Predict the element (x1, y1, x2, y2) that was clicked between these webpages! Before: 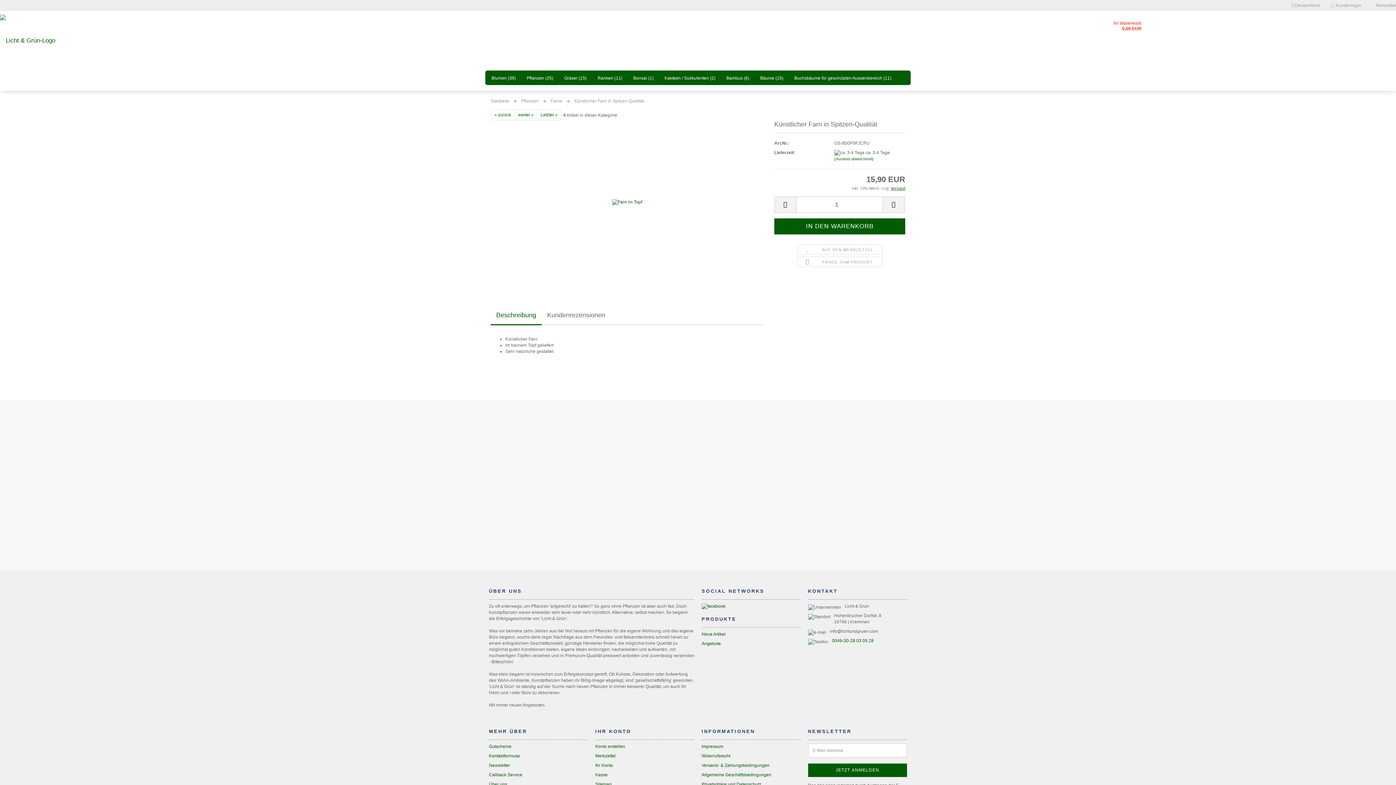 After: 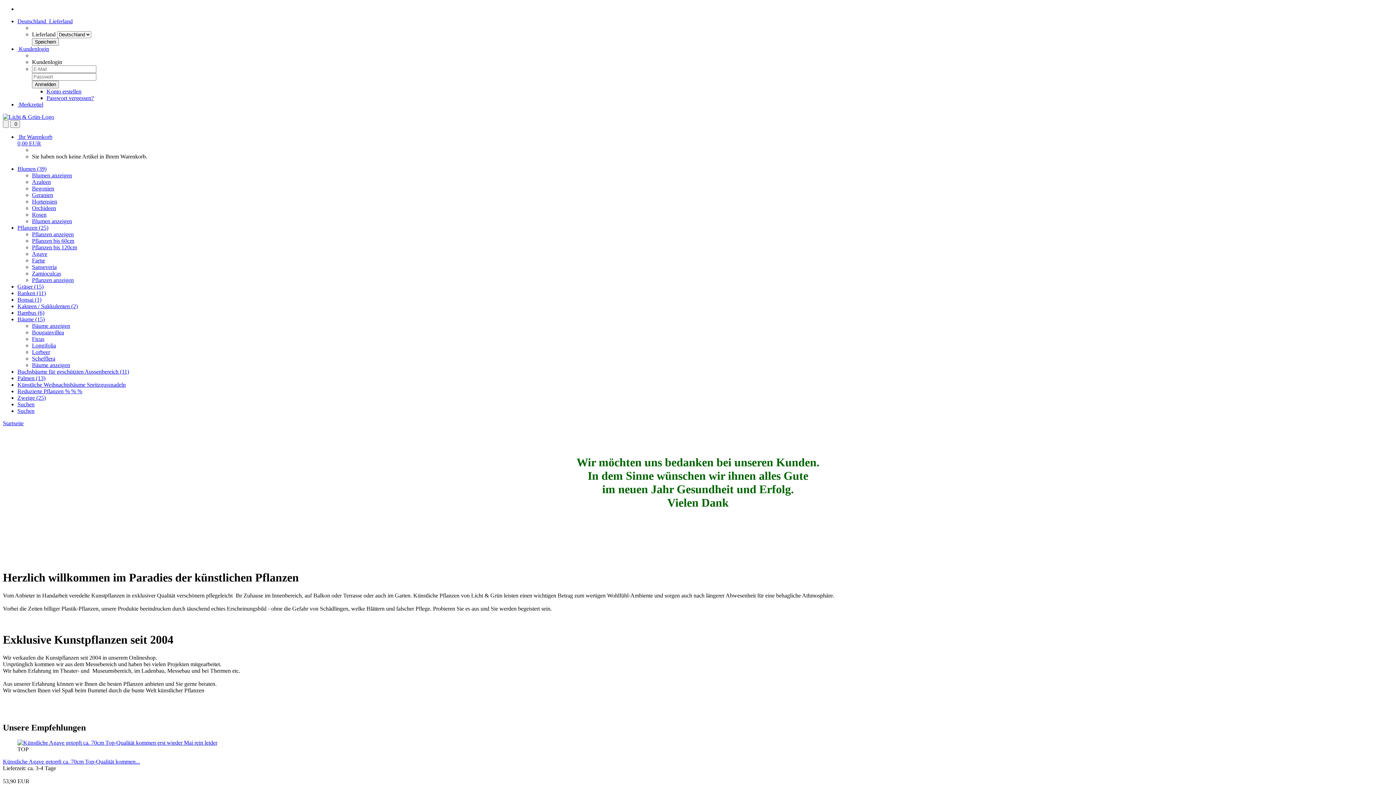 Action: label:  AUF DEN MERKZETTEL bbox: (797, 244, 882, 255)